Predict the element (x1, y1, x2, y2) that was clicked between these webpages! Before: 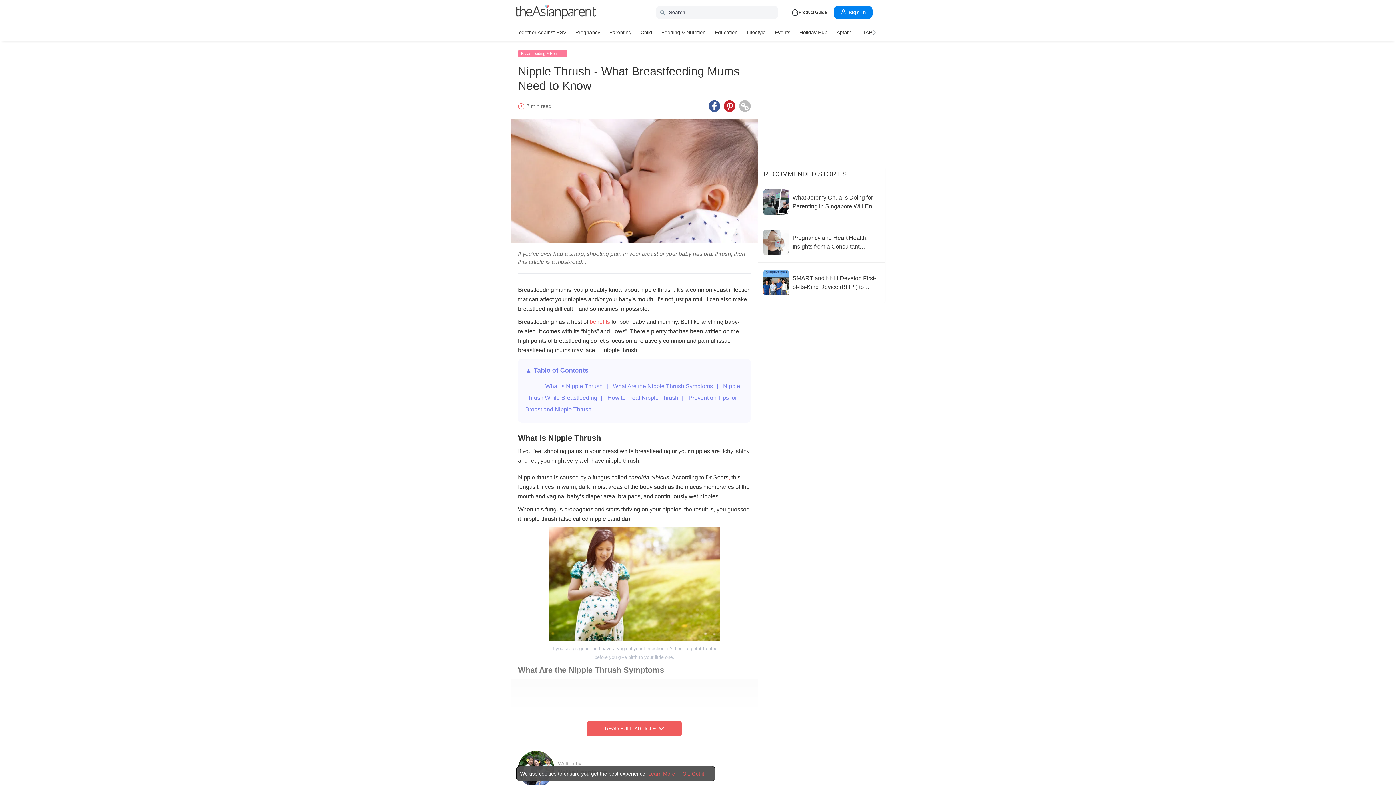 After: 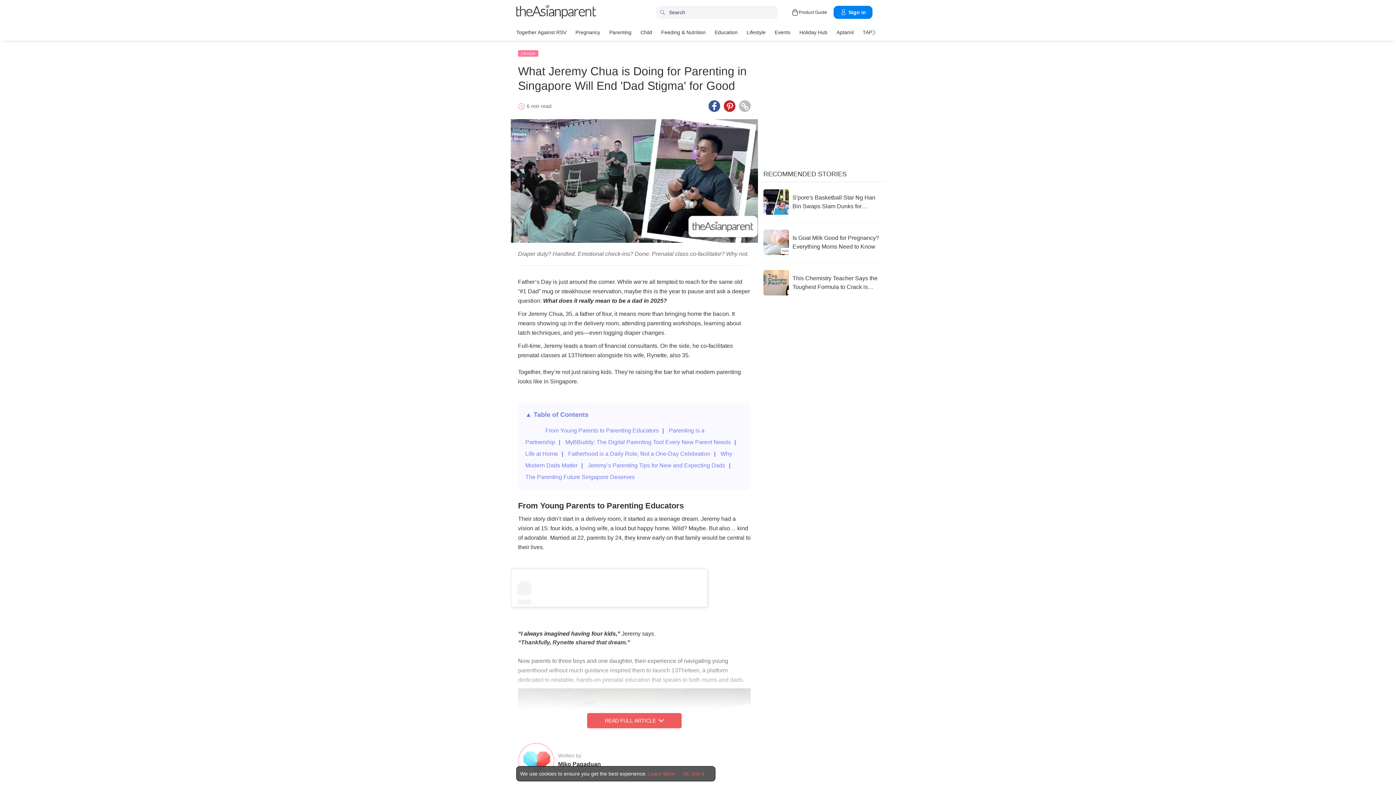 Action: label: What Jeremy Chua is Doing for Parenting in Singapore Will End 'Dad Stigma' for Good bbox: (763, 189, 880, 214)